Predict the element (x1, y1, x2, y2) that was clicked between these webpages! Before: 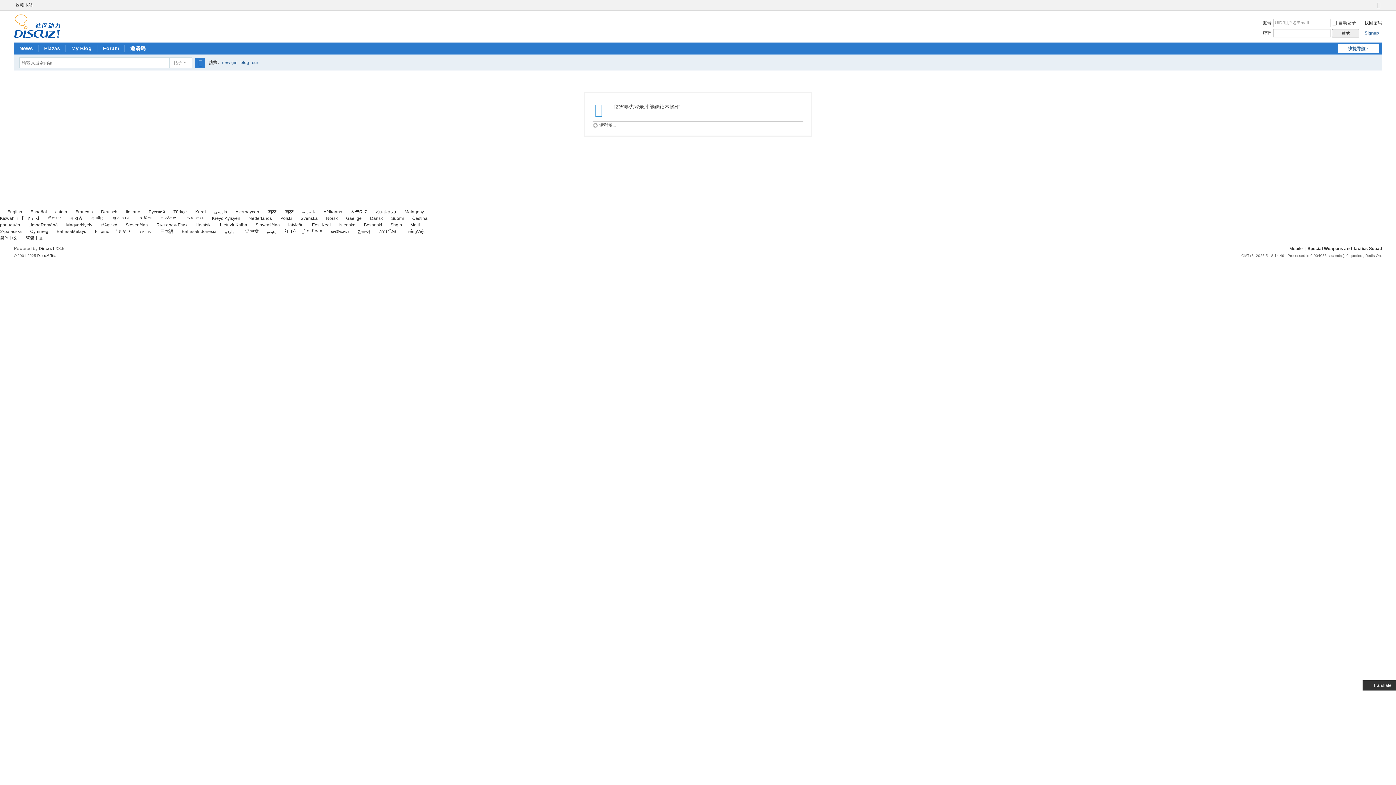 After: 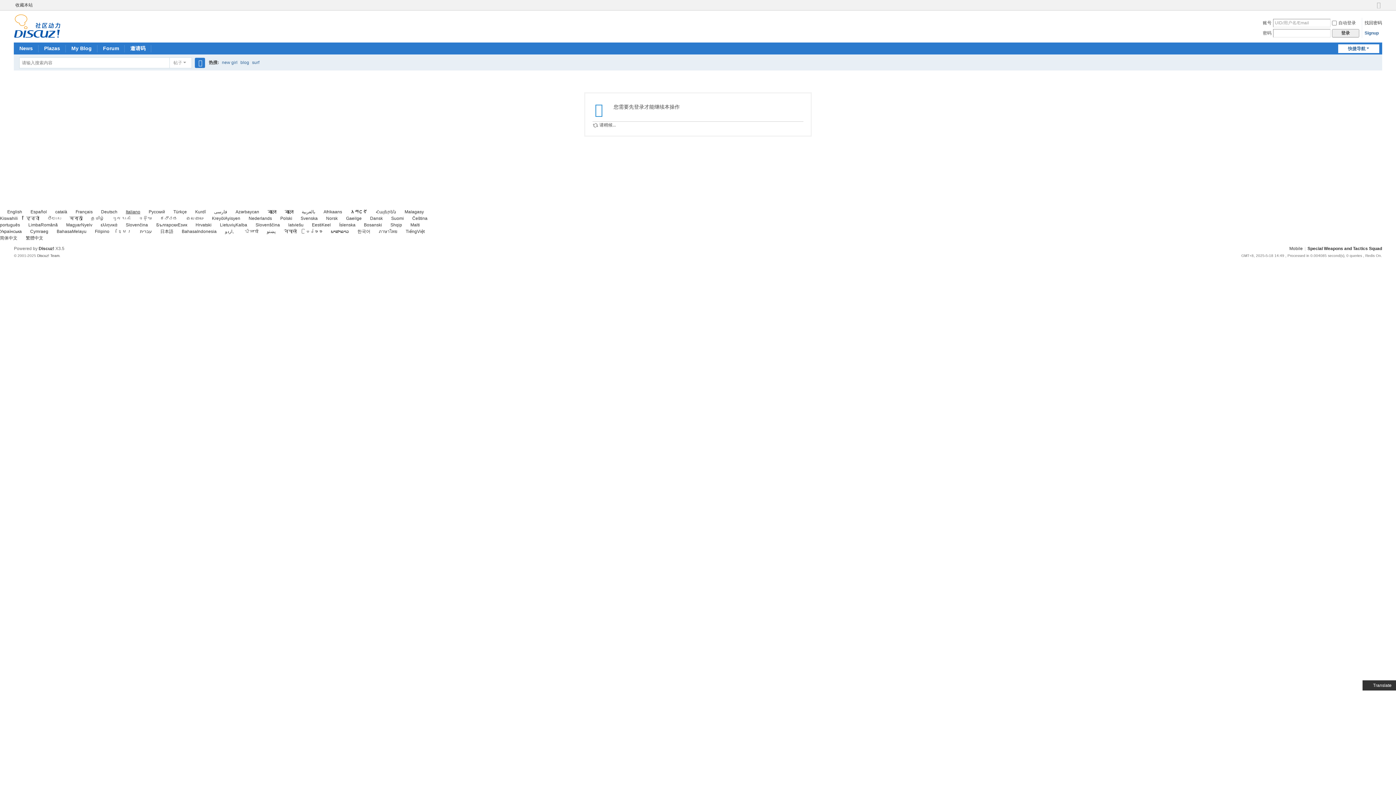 Action: label: Italiano bbox: (118, 209, 140, 214)